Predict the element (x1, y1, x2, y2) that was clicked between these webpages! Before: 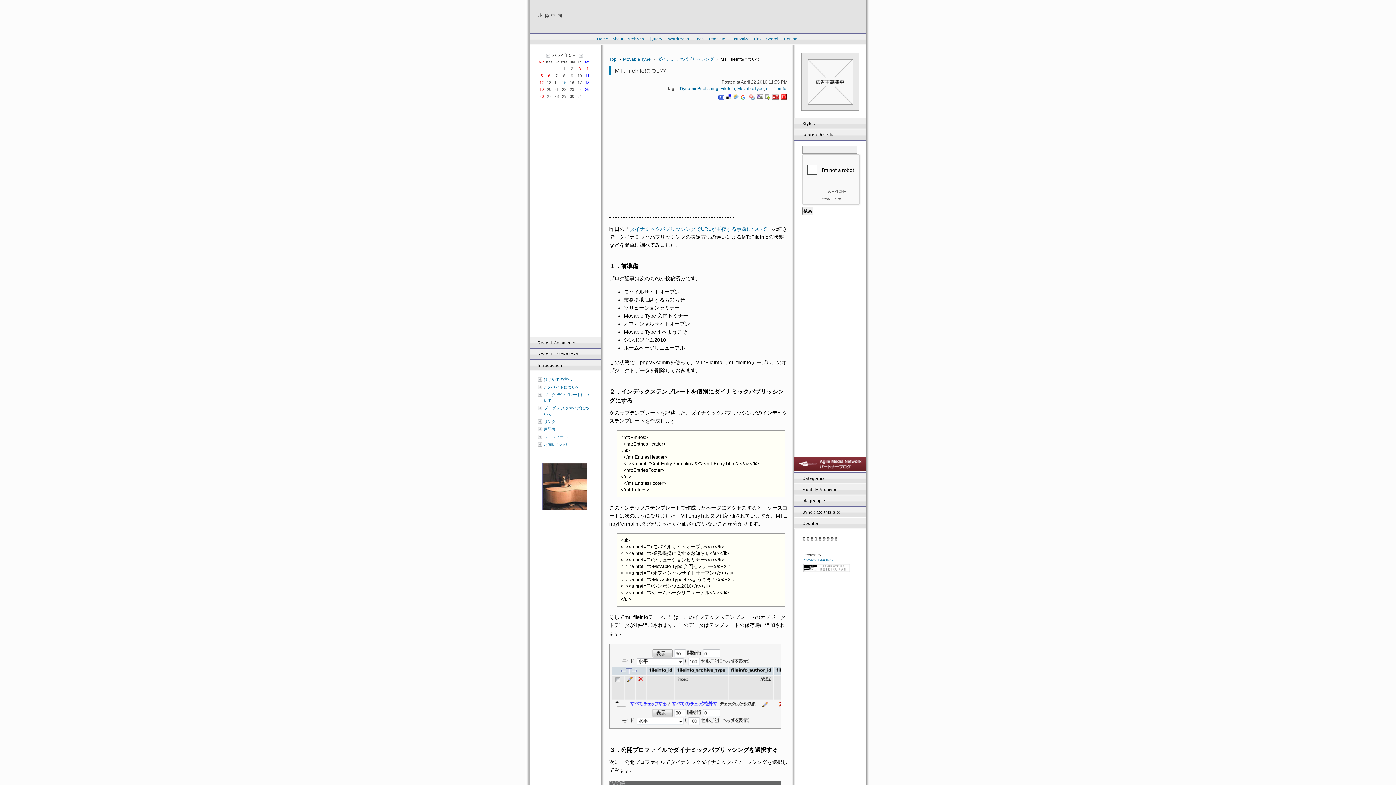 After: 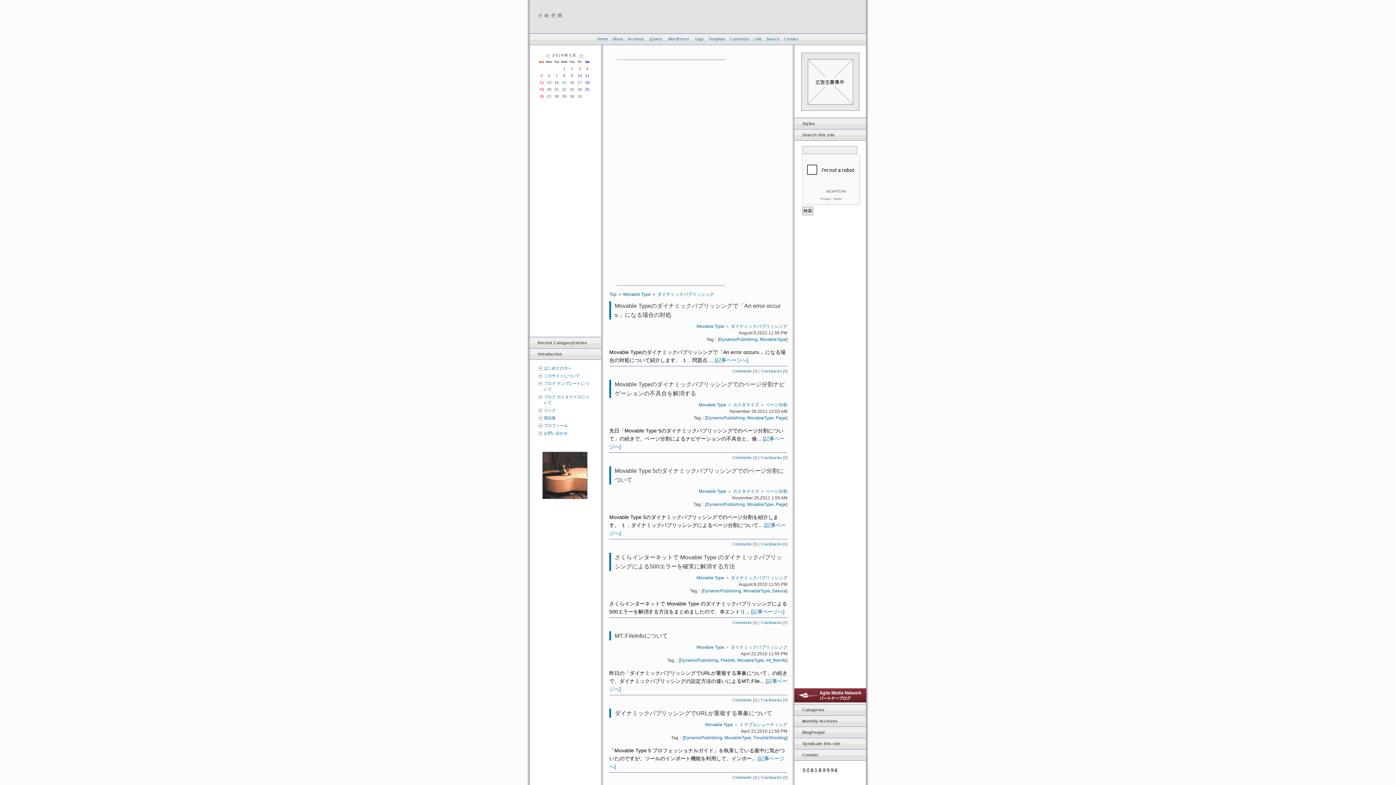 Action: bbox: (657, 56, 714, 61) label: ダイナミックパブリッシング